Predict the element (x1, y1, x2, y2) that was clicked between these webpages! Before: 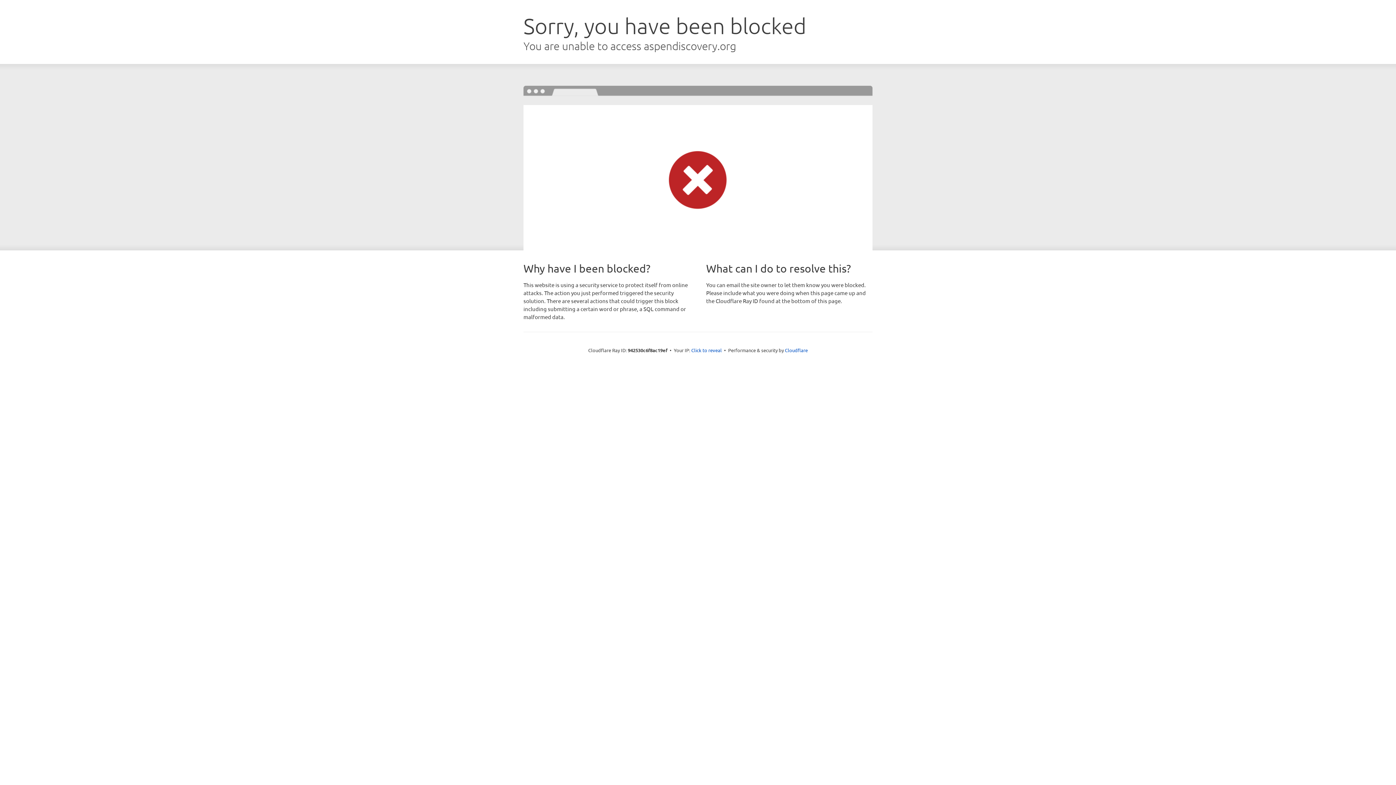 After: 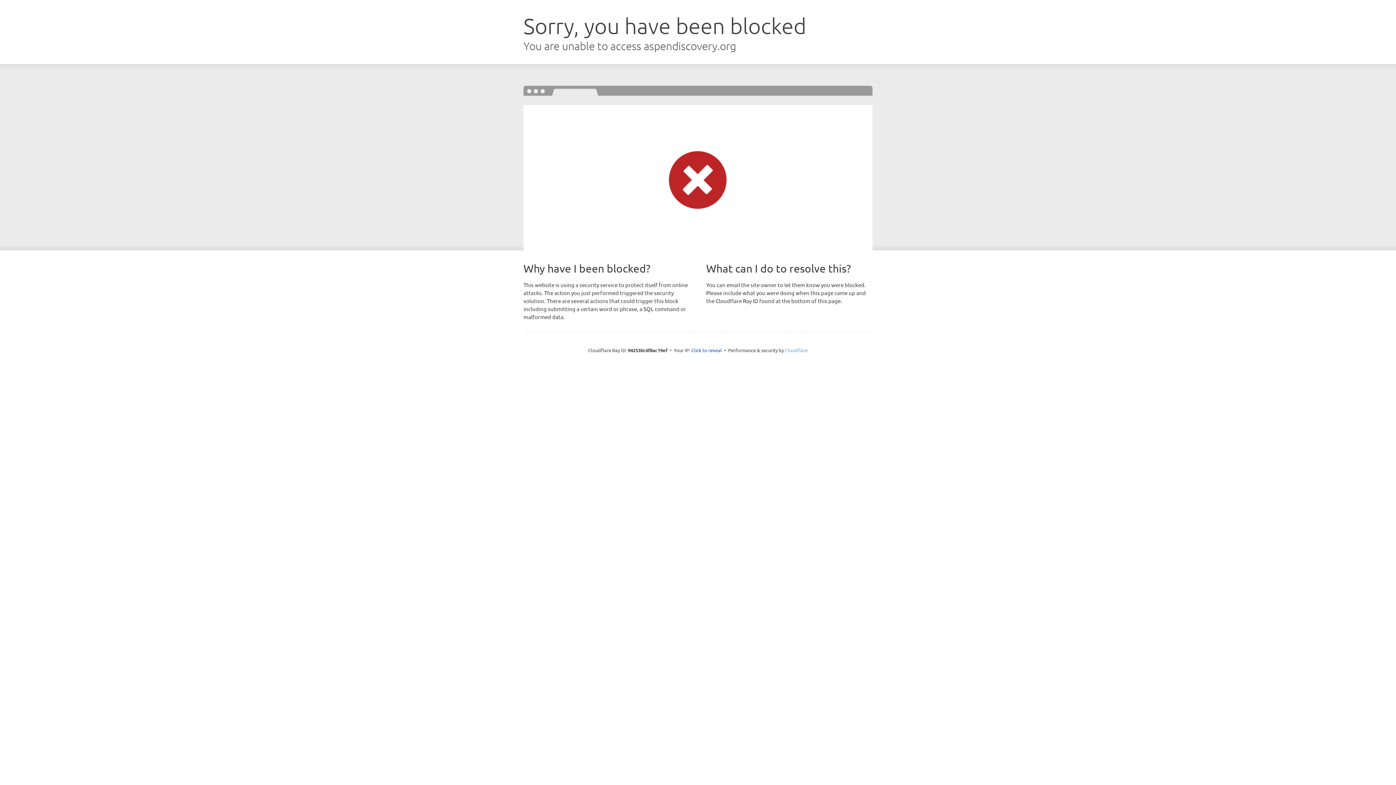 Action: label: Cloudflare bbox: (785, 347, 808, 353)